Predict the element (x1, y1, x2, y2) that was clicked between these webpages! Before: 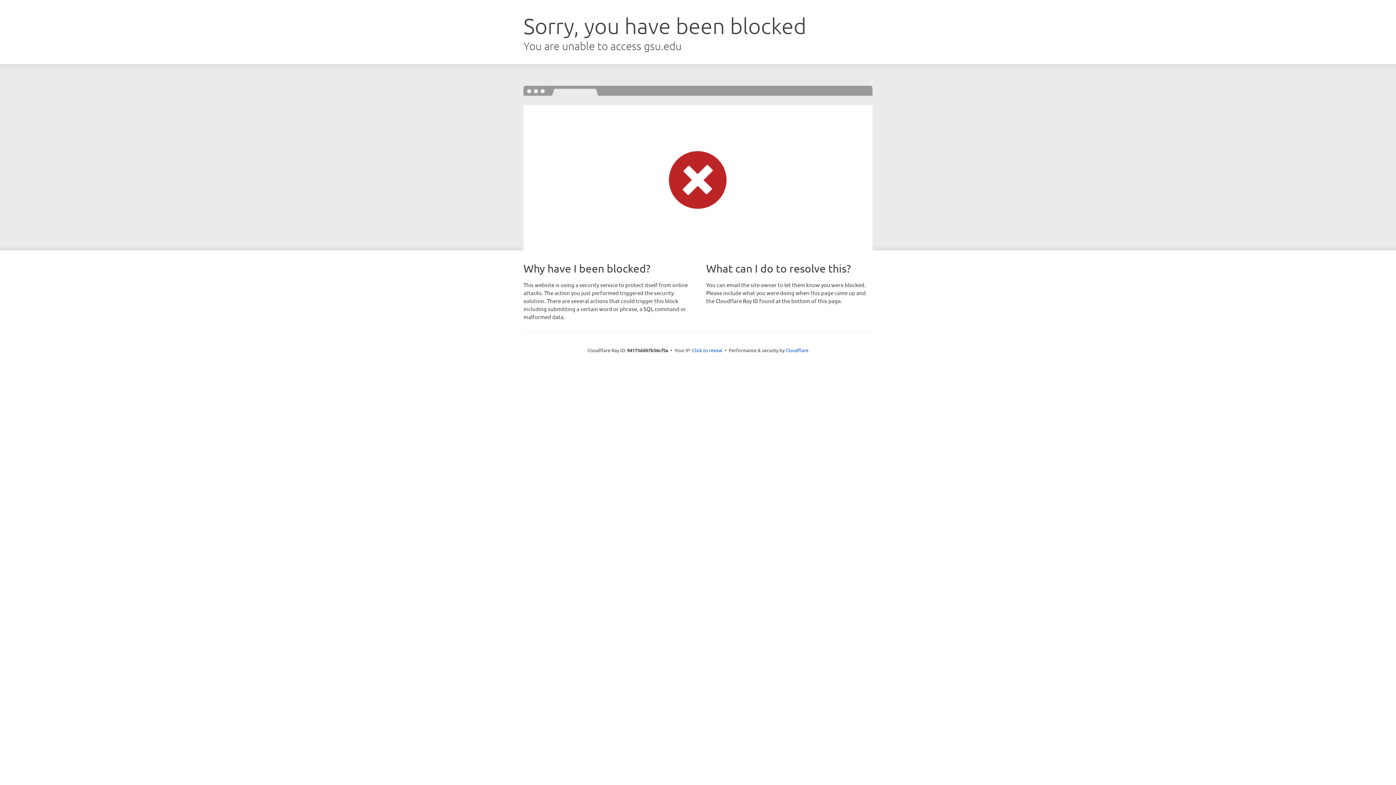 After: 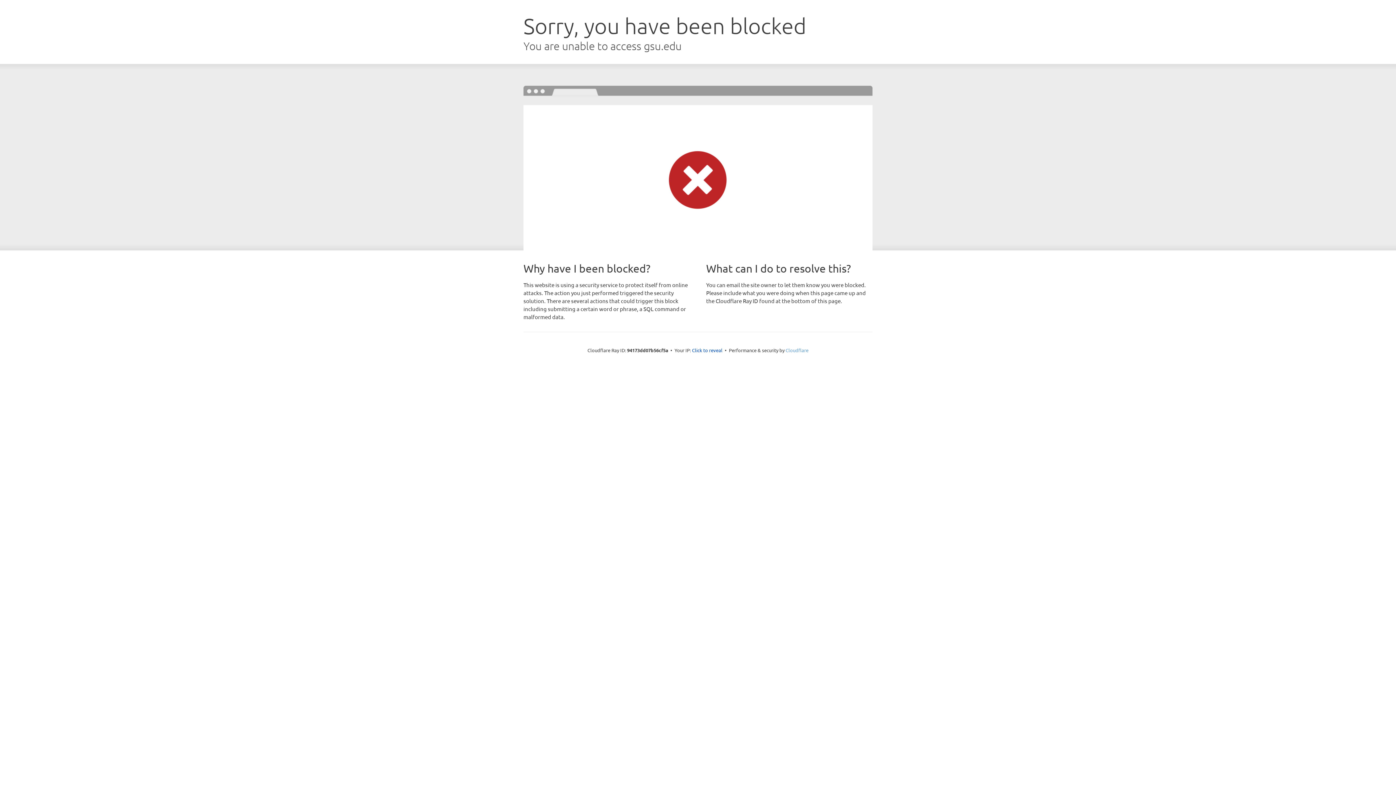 Action: bbox: (785, 347, 808, 353) label: Cloudflare